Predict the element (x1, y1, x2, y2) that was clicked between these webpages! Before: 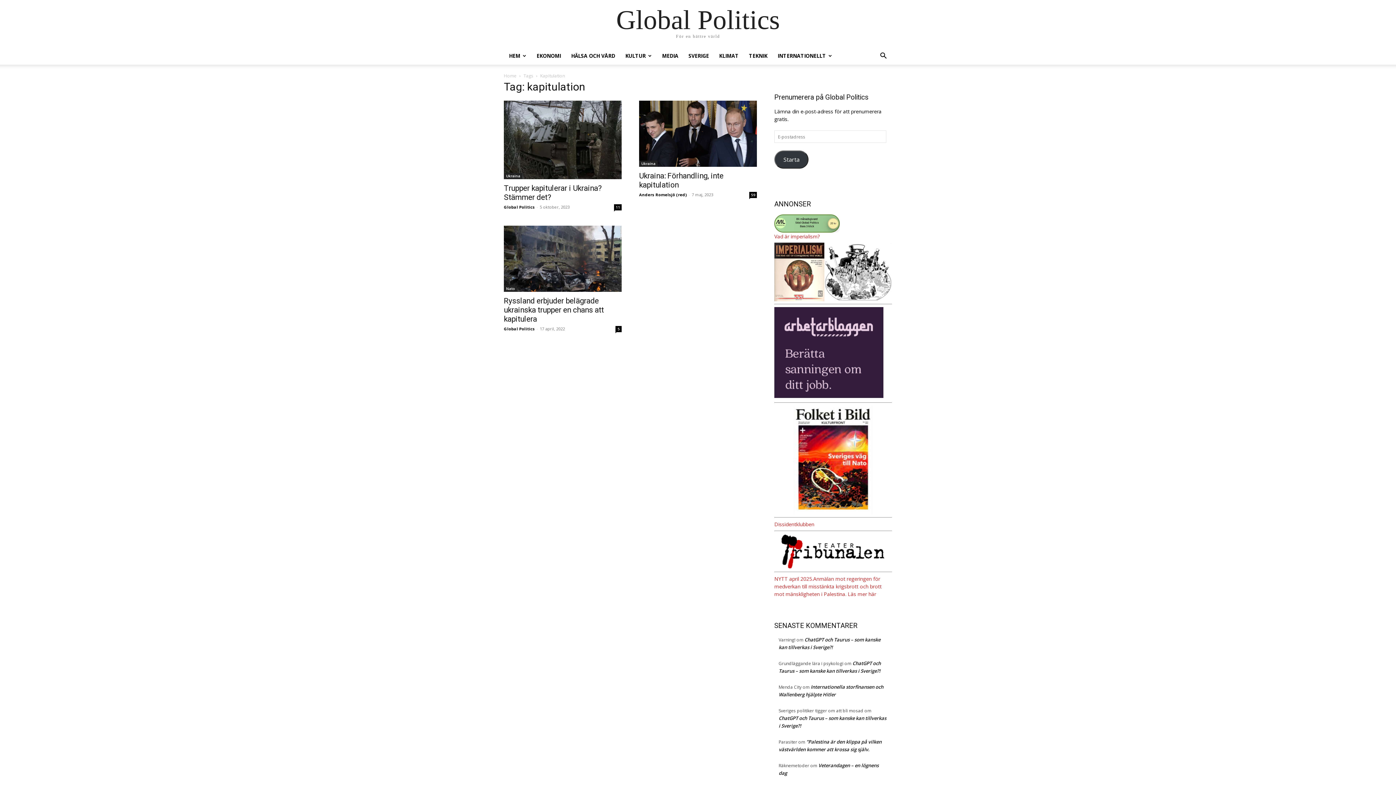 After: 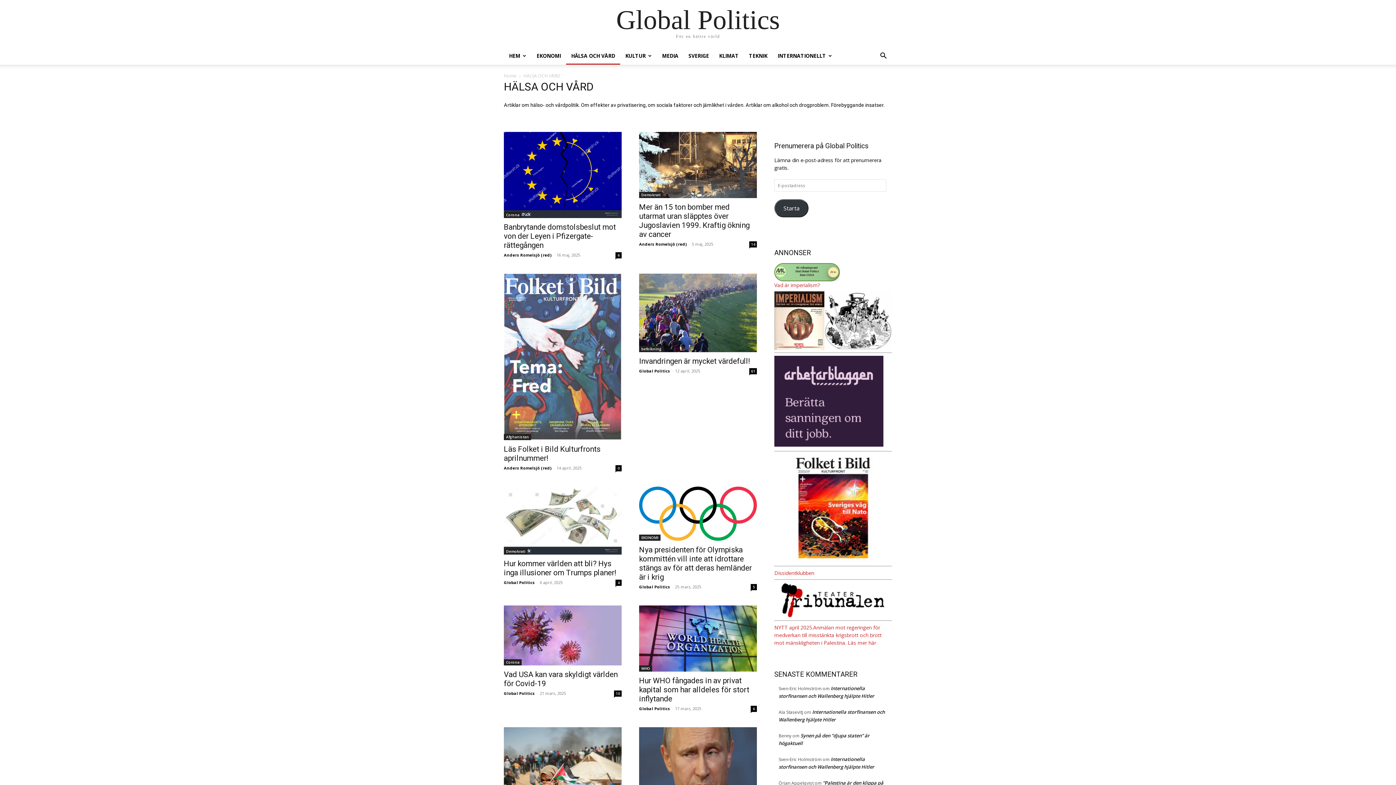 Action: bbox: (566, 47, 620, 64) label: HÄLSA OCH VÅRD